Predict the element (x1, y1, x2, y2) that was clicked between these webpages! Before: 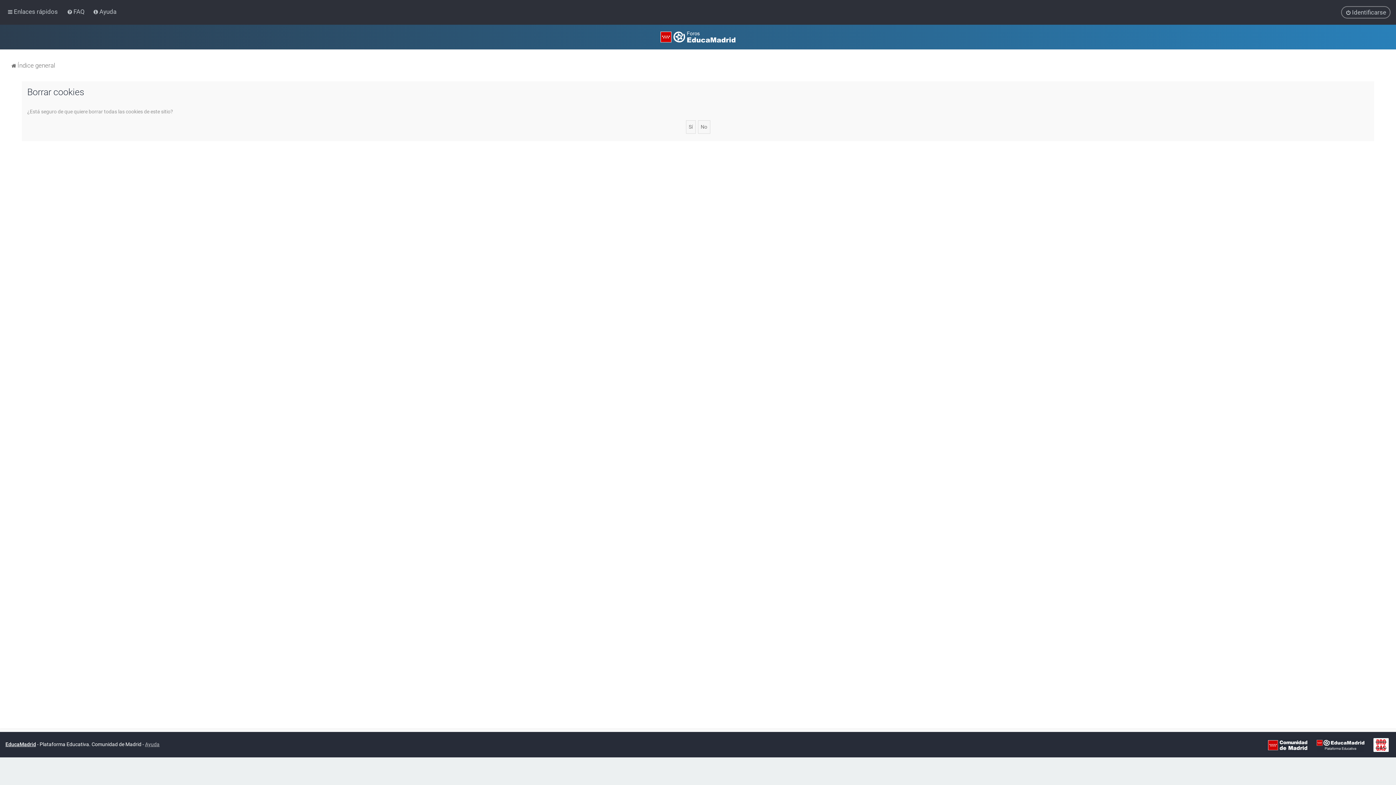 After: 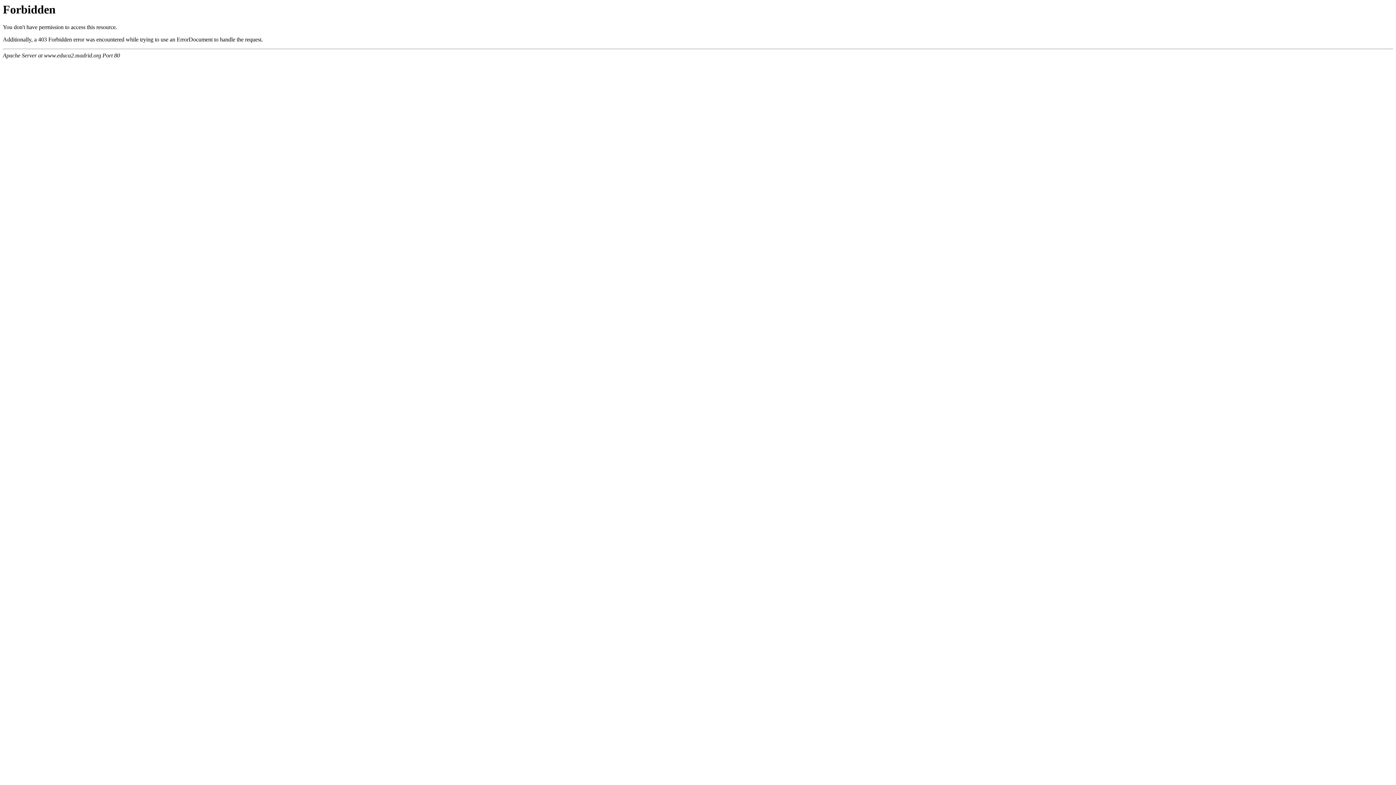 Action: bbox: (1317, 738, 1364, 752)